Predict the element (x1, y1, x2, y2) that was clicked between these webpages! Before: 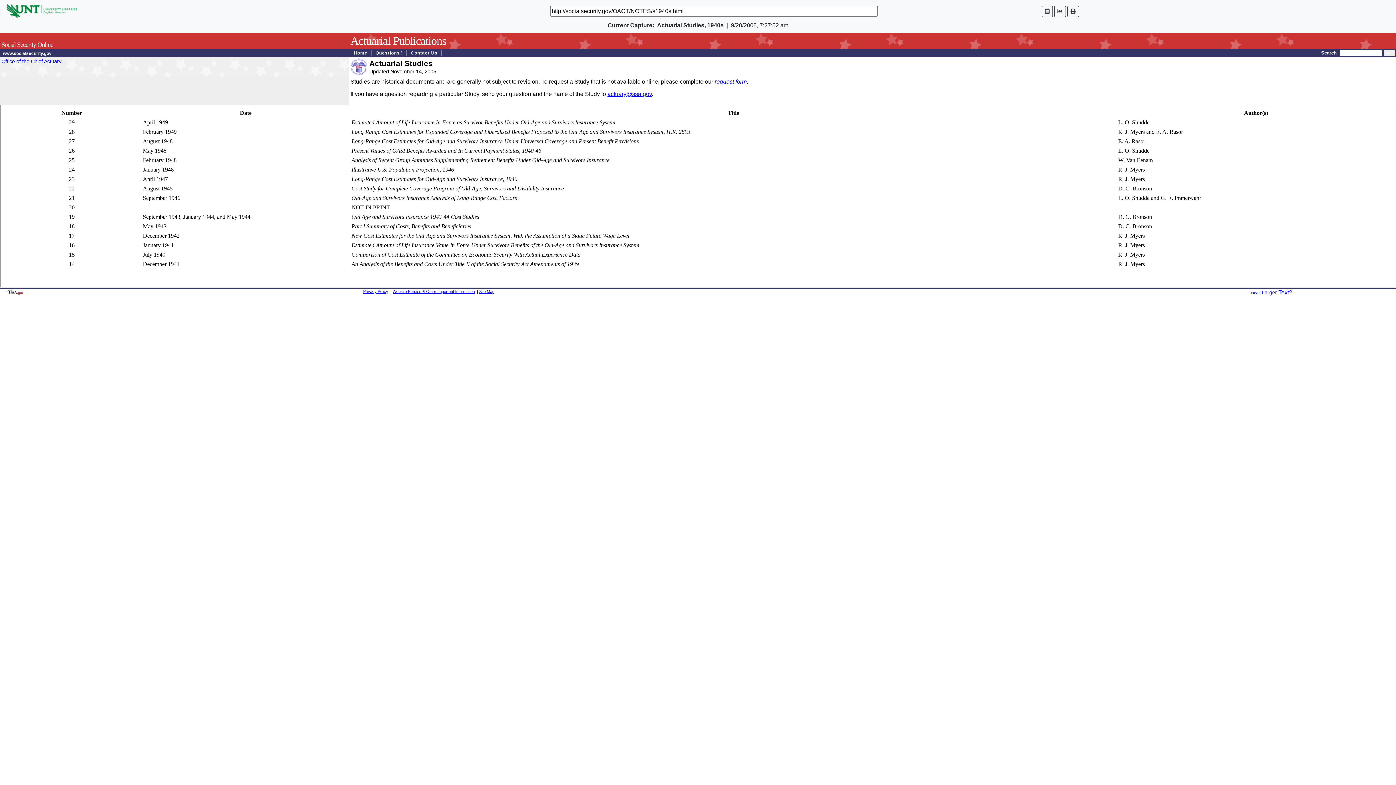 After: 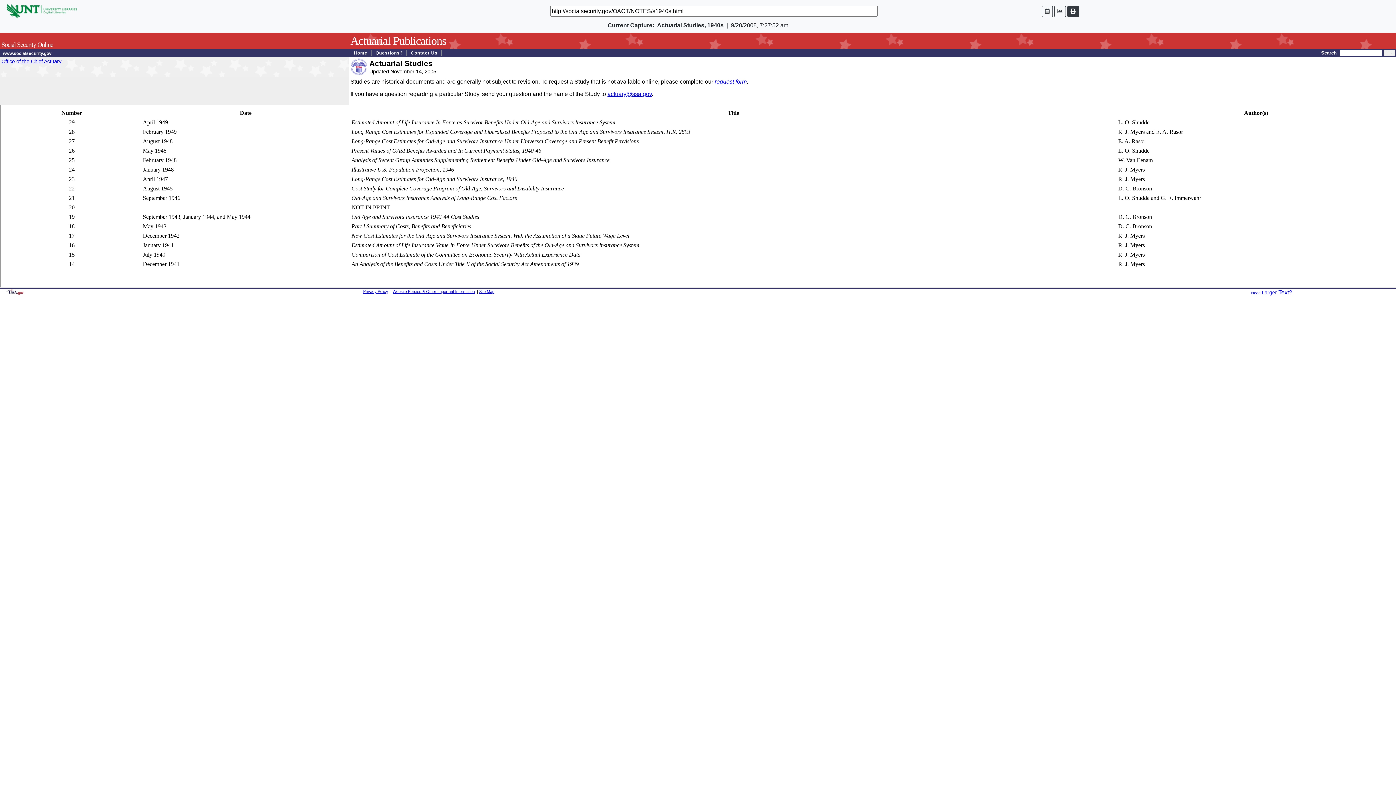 Action: bbox: (1067, 5, 1079, 16)